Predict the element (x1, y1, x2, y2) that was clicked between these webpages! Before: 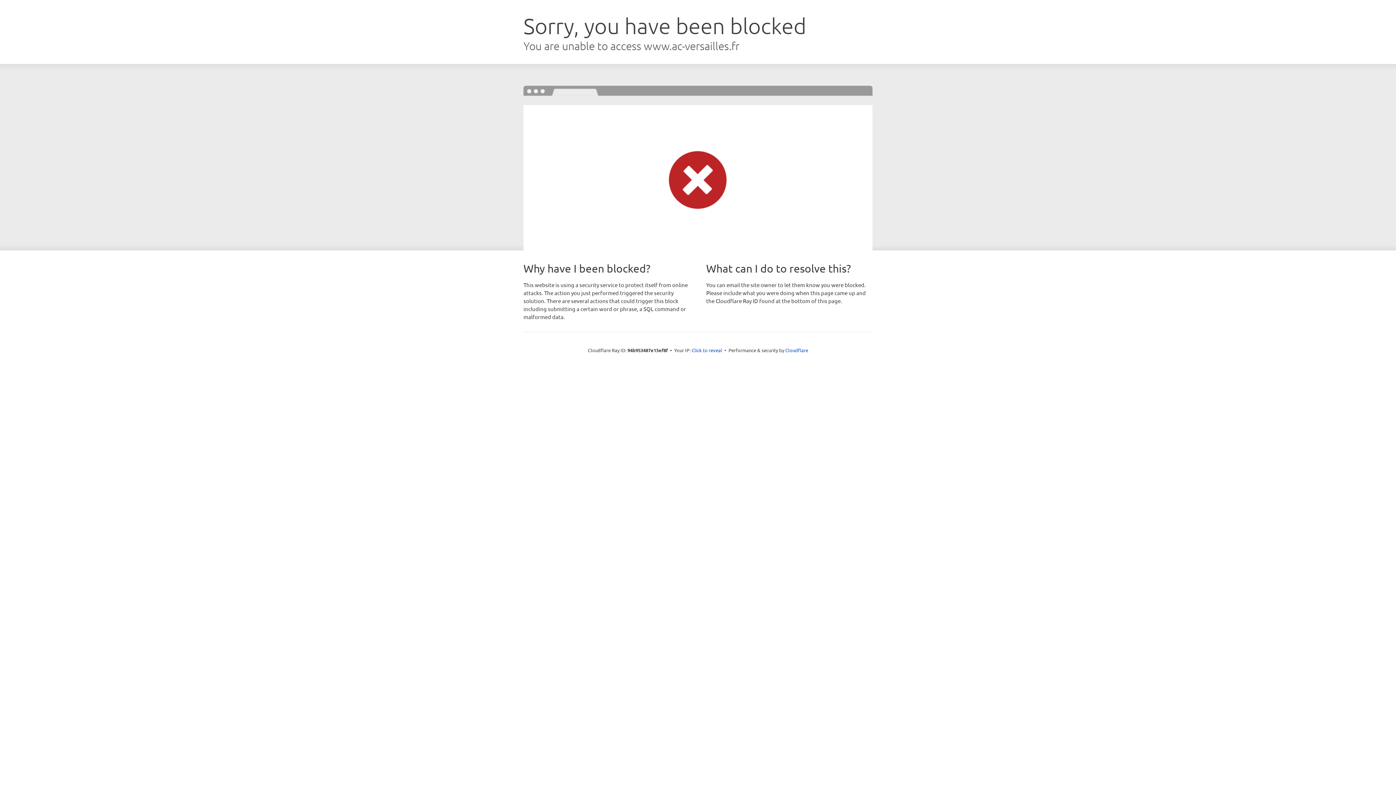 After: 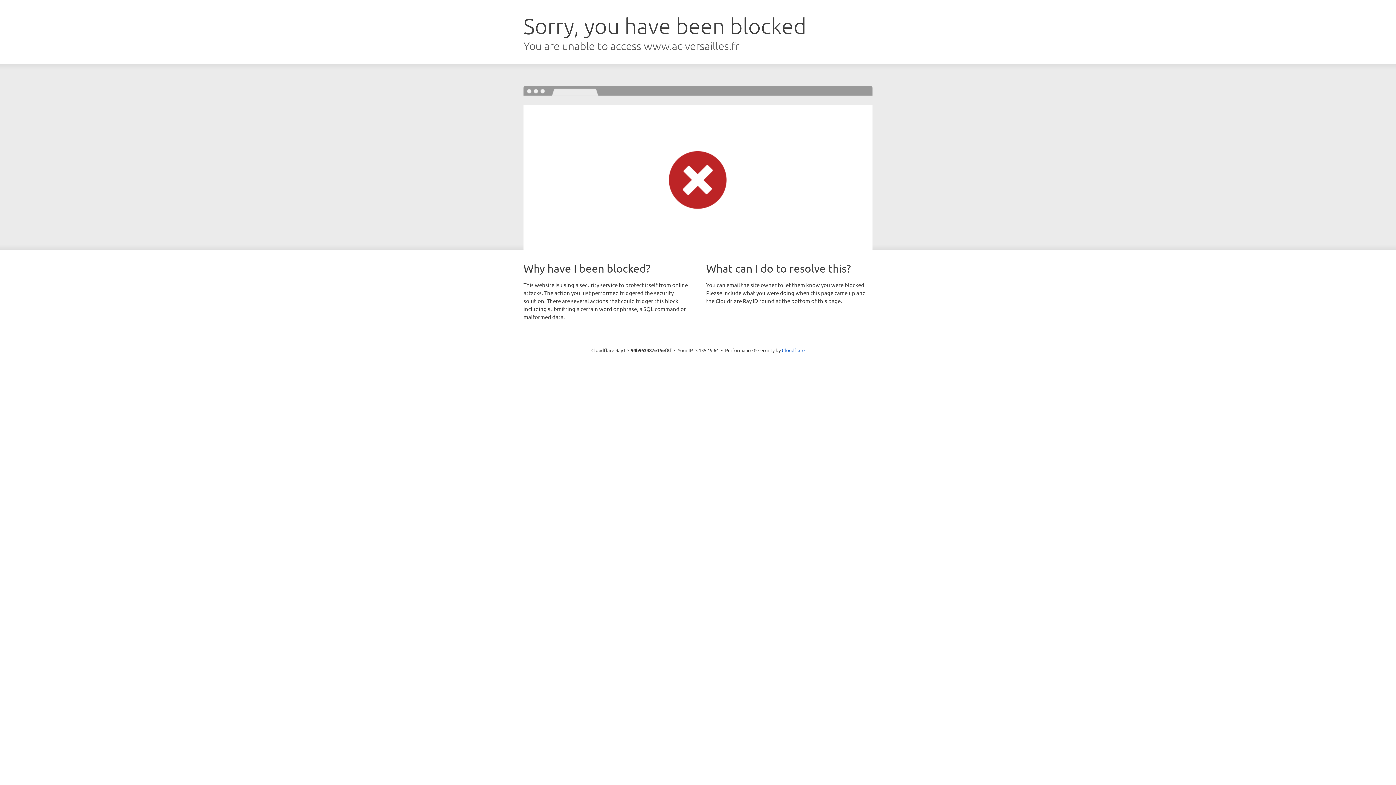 Action: bbox: (691, 346, 722, 353) label: Click to reveal